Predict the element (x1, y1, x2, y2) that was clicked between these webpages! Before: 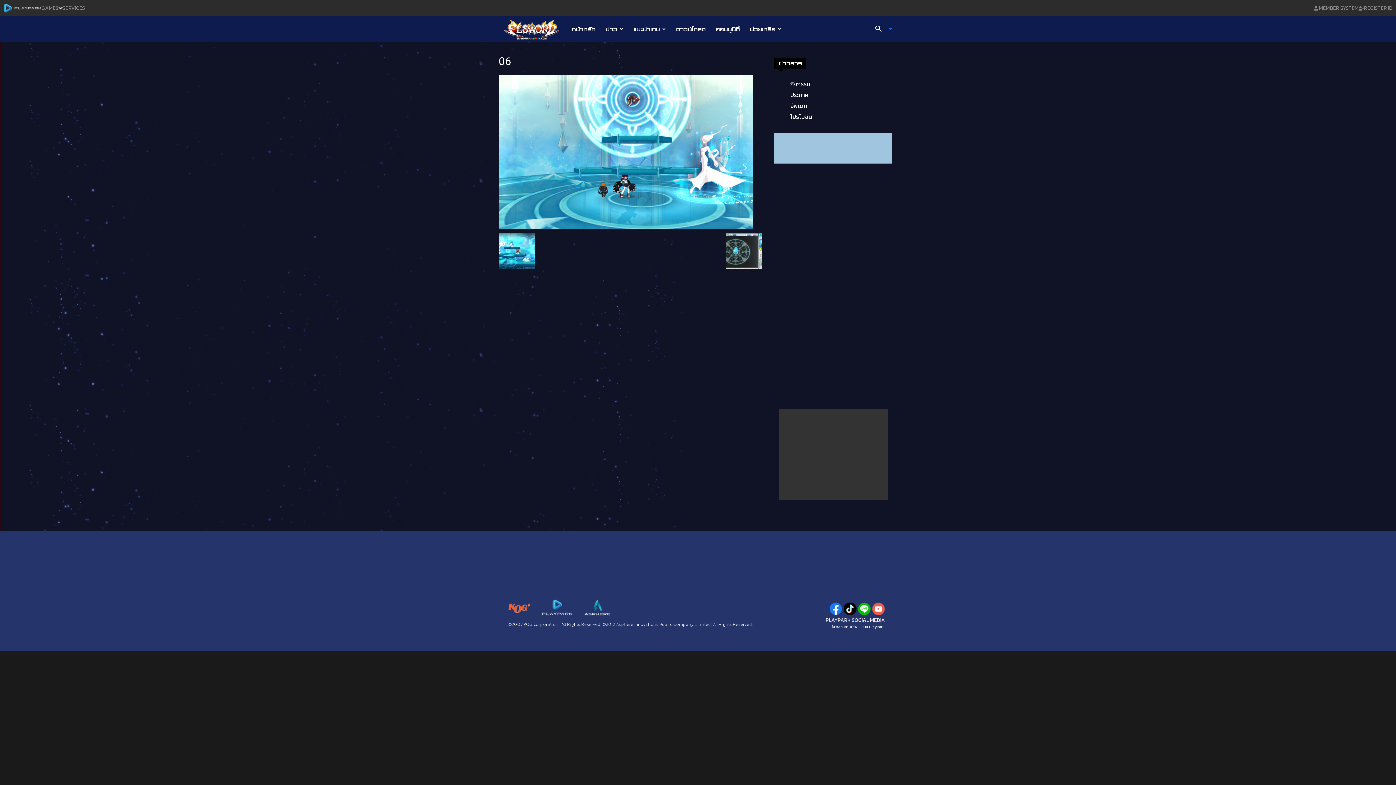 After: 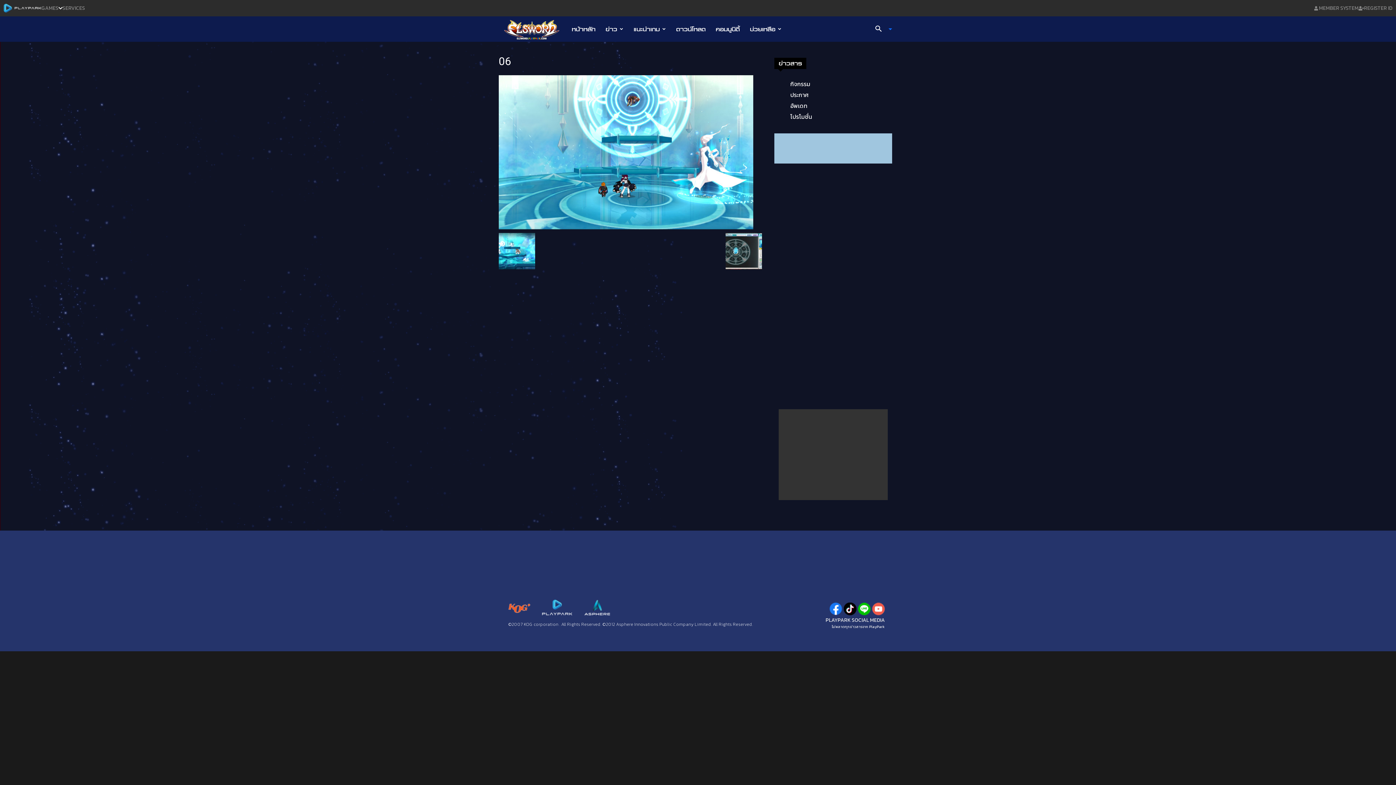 Action: bbox: (872, 603, 885, 612)